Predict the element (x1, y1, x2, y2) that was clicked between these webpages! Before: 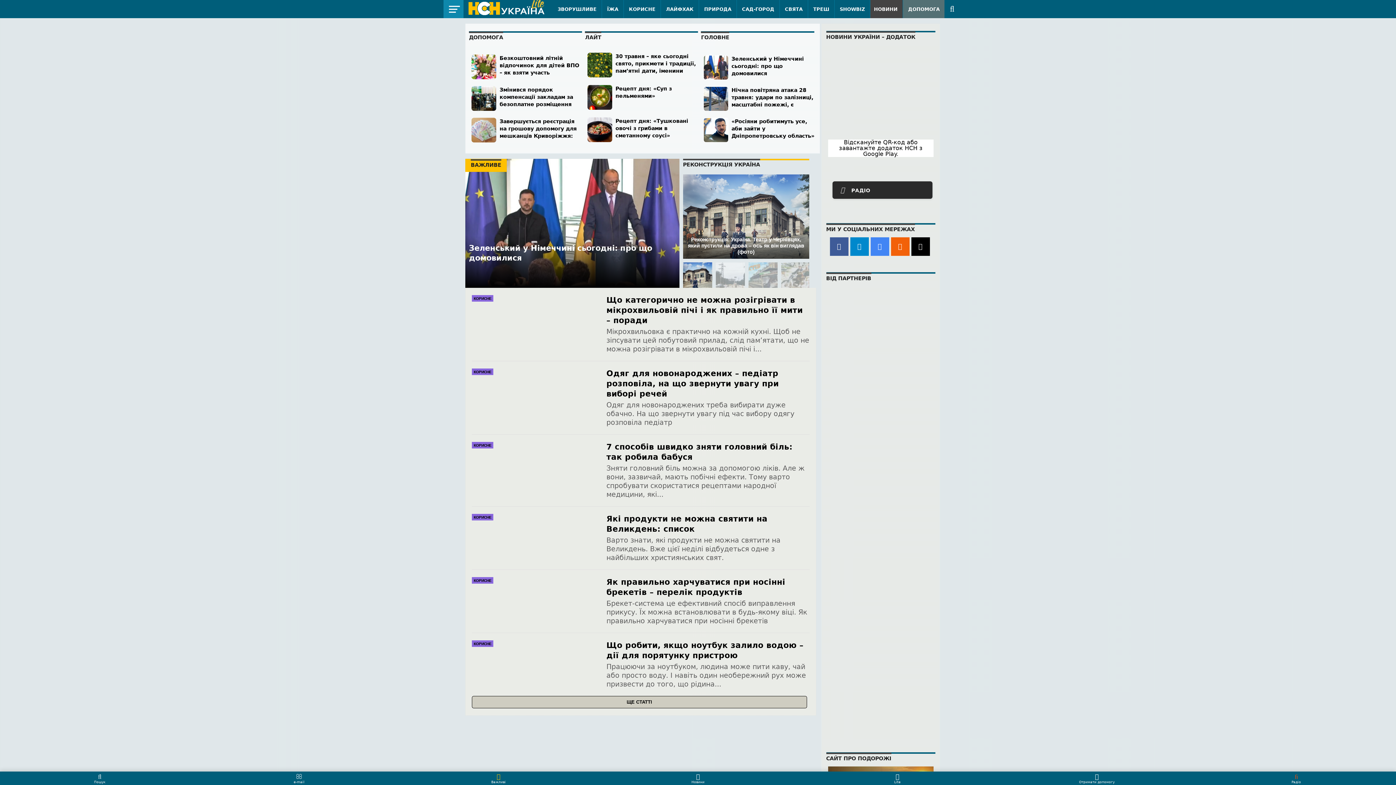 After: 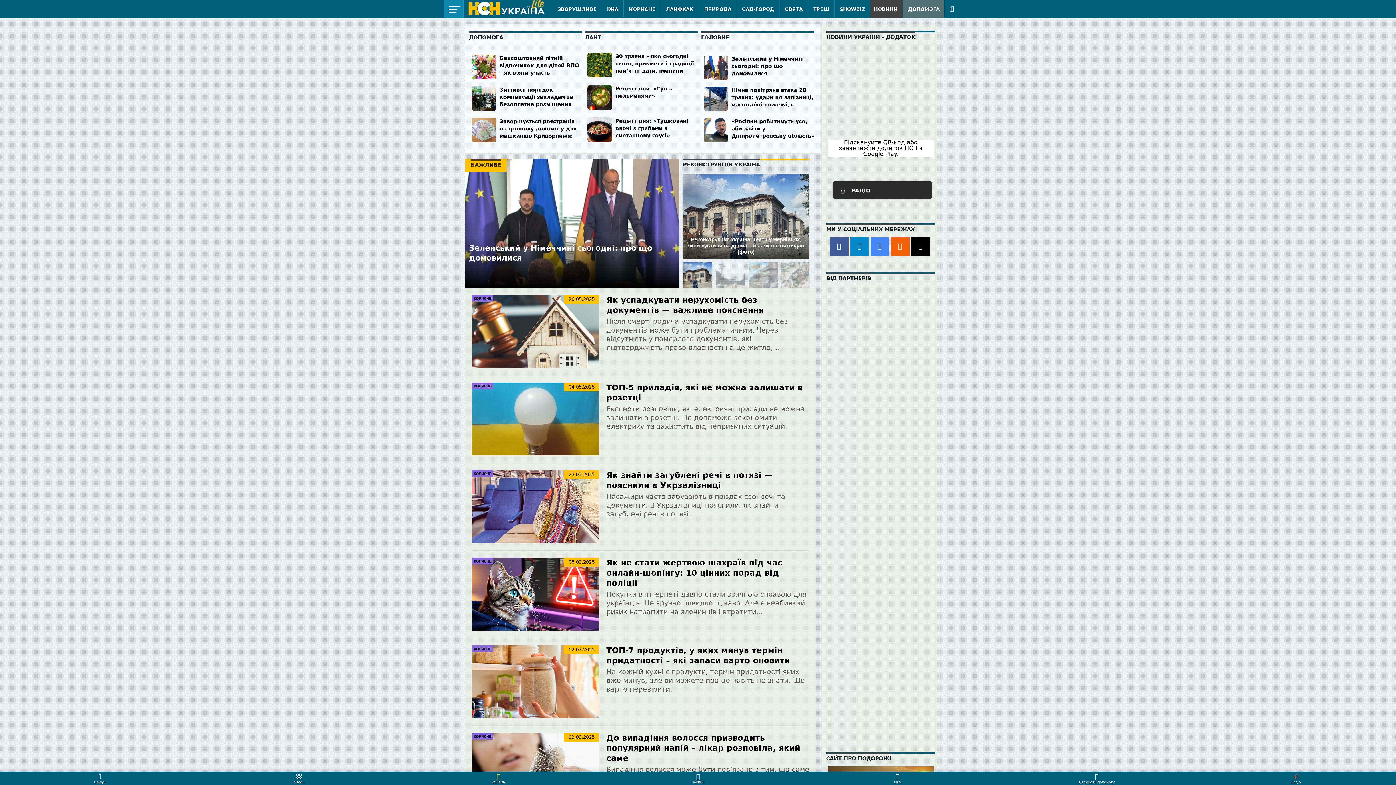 Action: label: КОРИСНЕ bbox: (472, 295, 493, 301)